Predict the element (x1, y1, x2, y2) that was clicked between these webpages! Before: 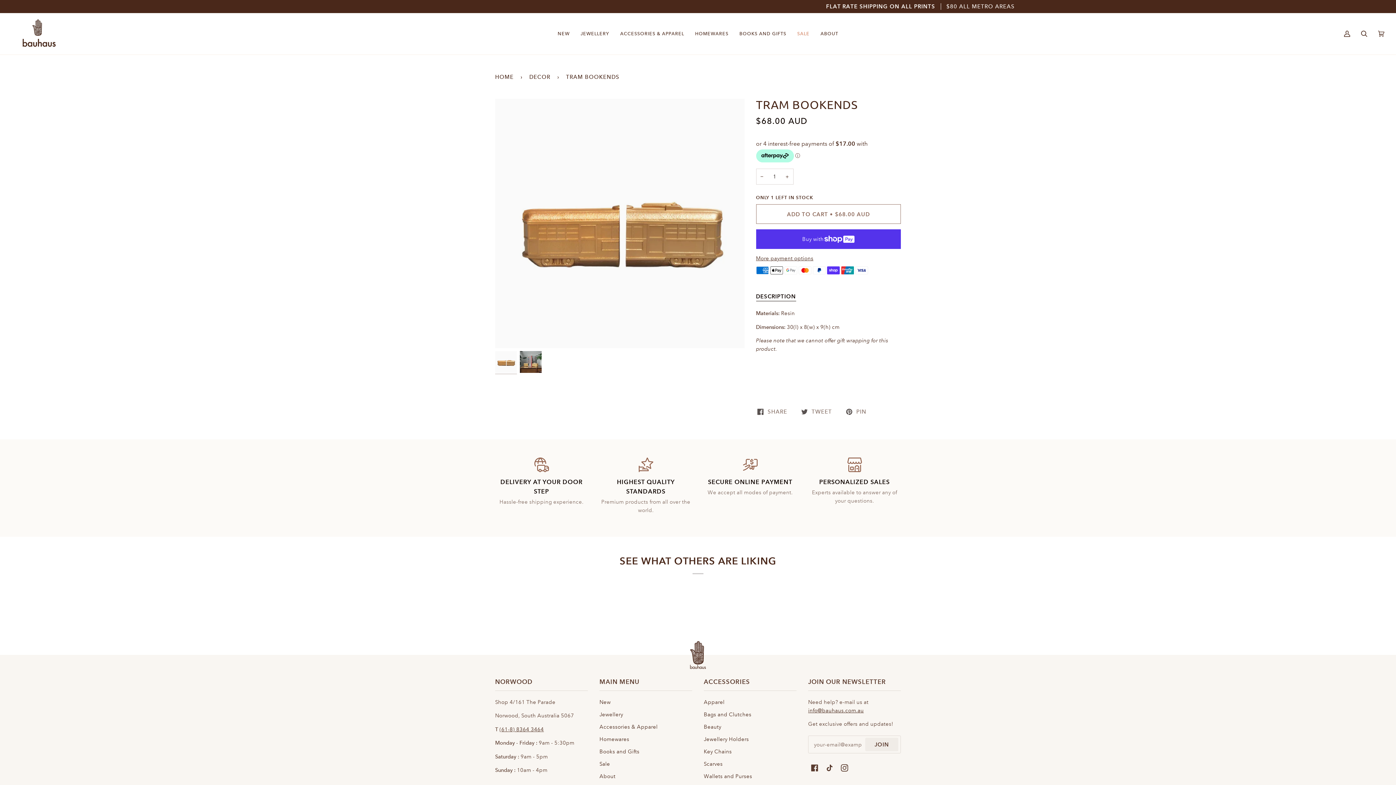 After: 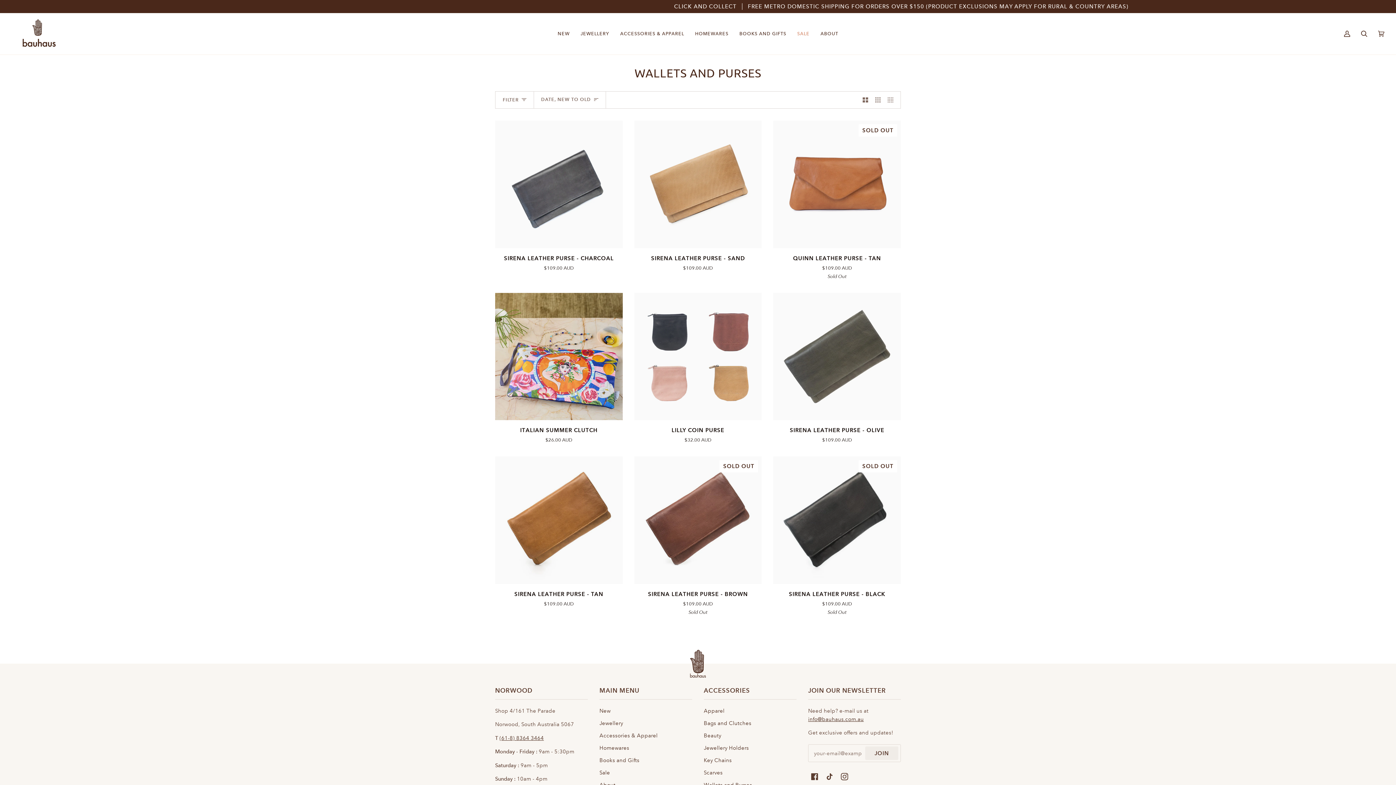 Action: bbox: (704, 773, 752, 779) label: Wallets and Purses